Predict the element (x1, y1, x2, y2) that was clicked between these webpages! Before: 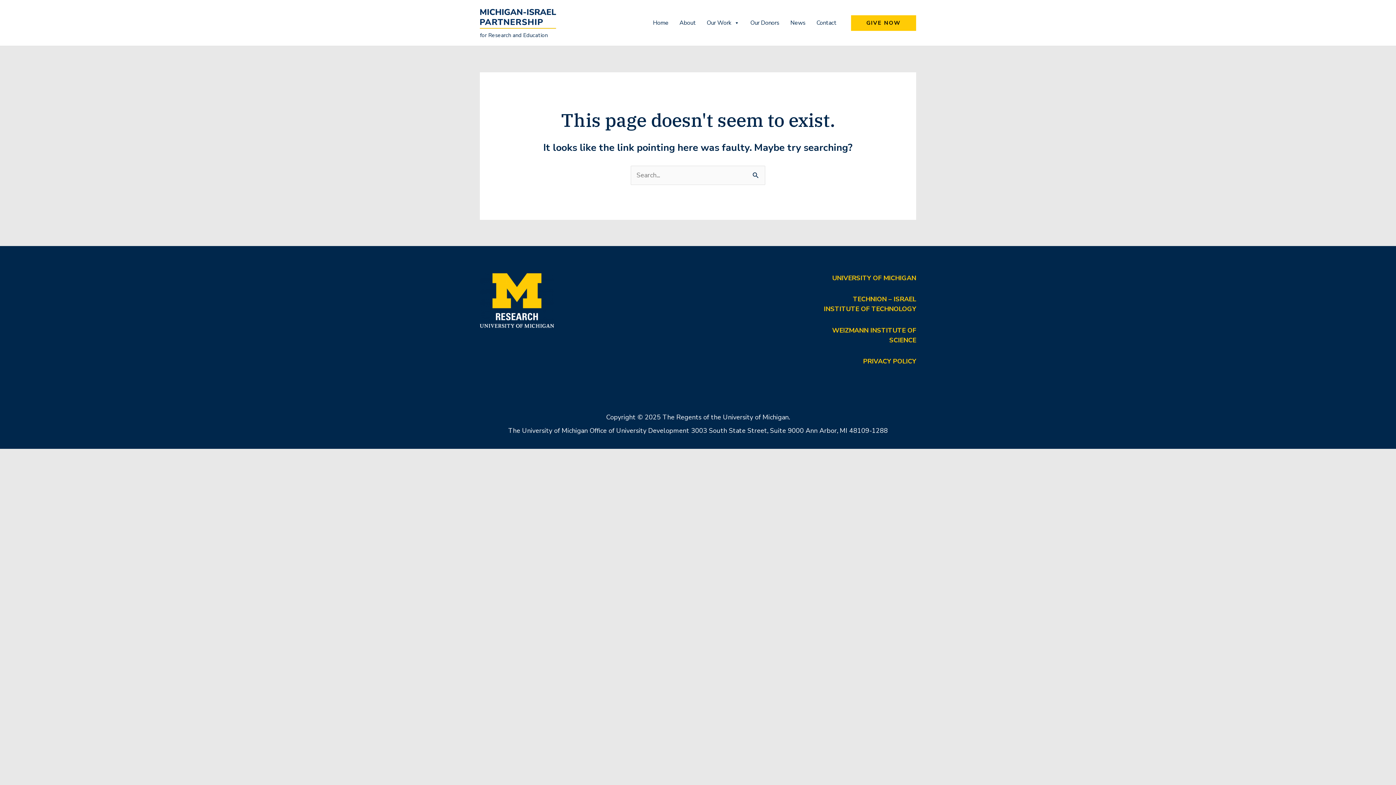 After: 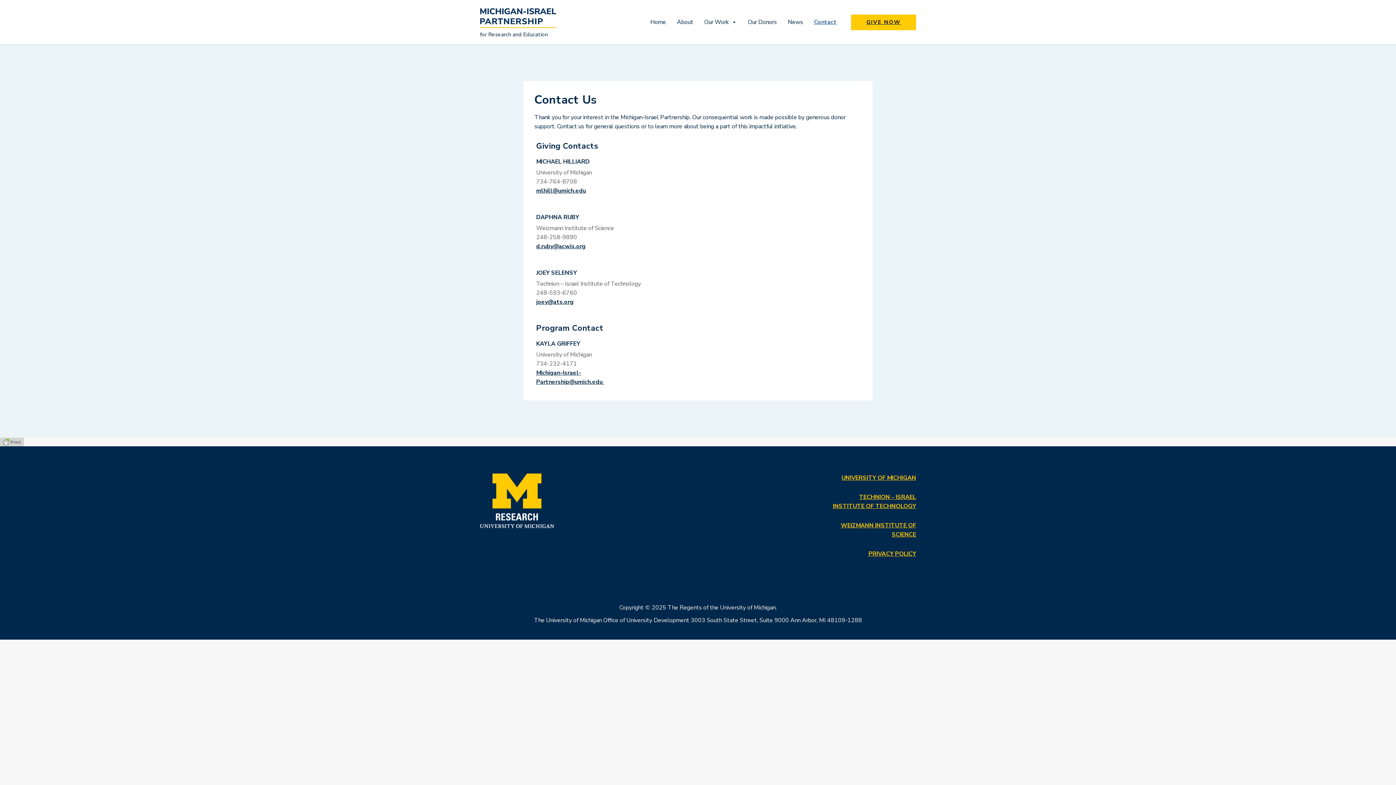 Action: bbox: (813, 15, 840, 30) label: Contact